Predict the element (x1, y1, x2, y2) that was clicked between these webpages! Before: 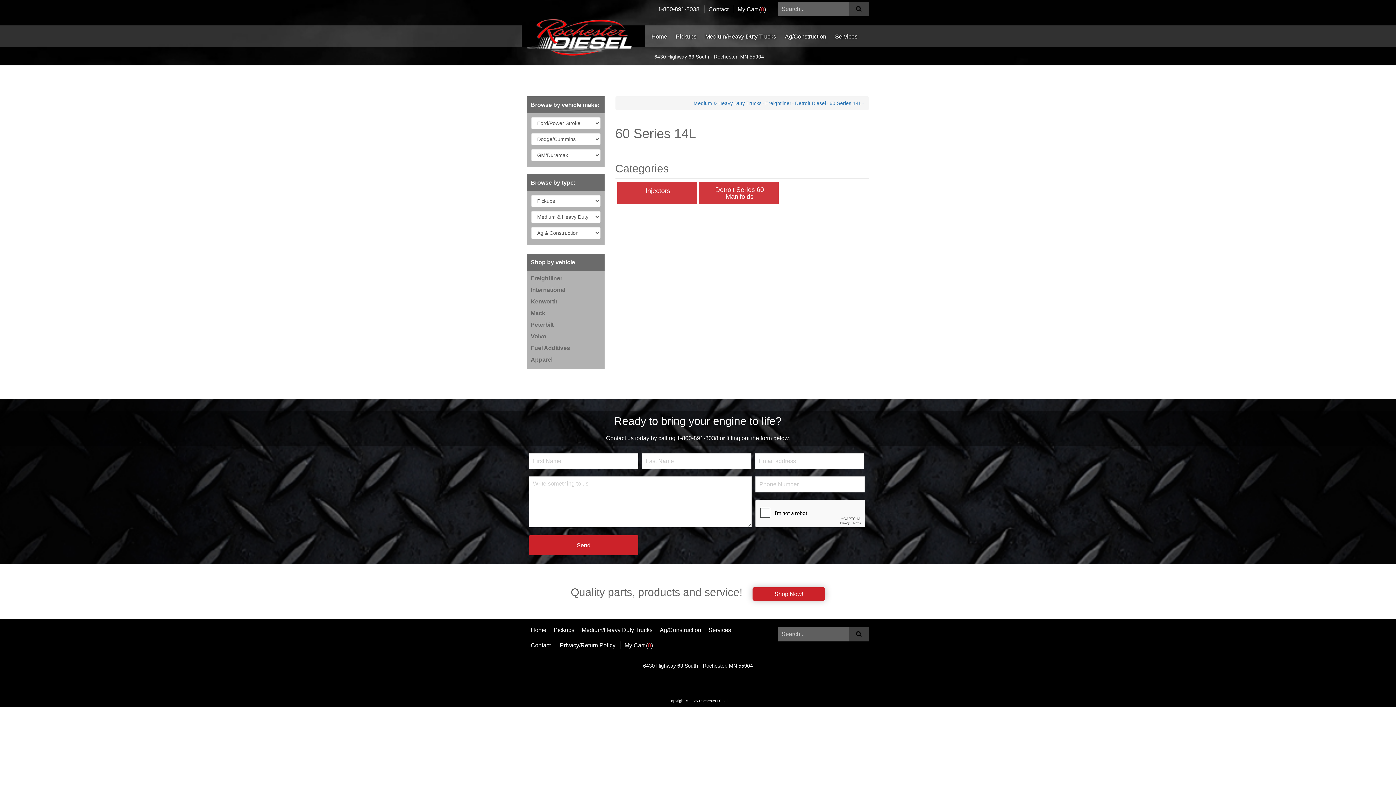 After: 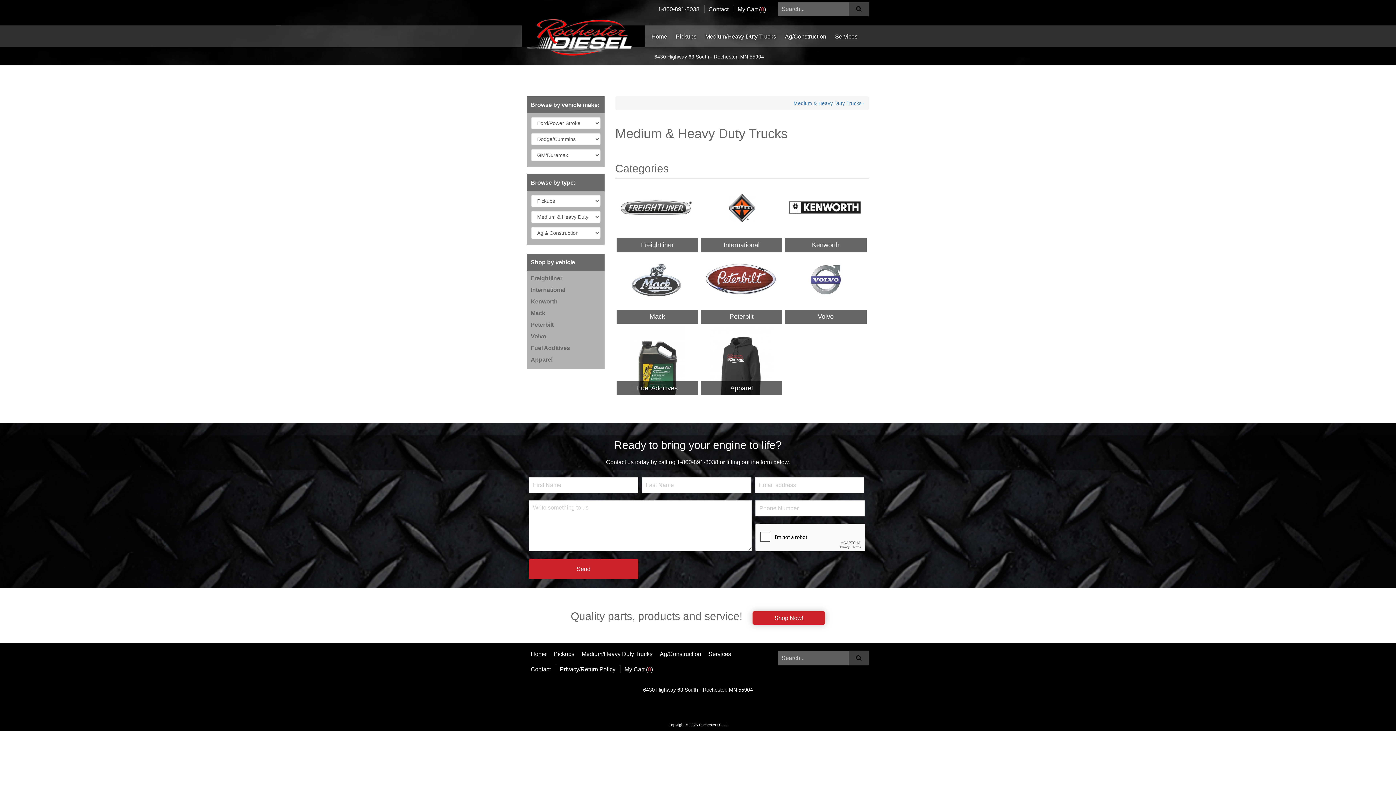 Action: bbox: (701, 25, 780, 48) label: Medium/Heavy Duty Trucks